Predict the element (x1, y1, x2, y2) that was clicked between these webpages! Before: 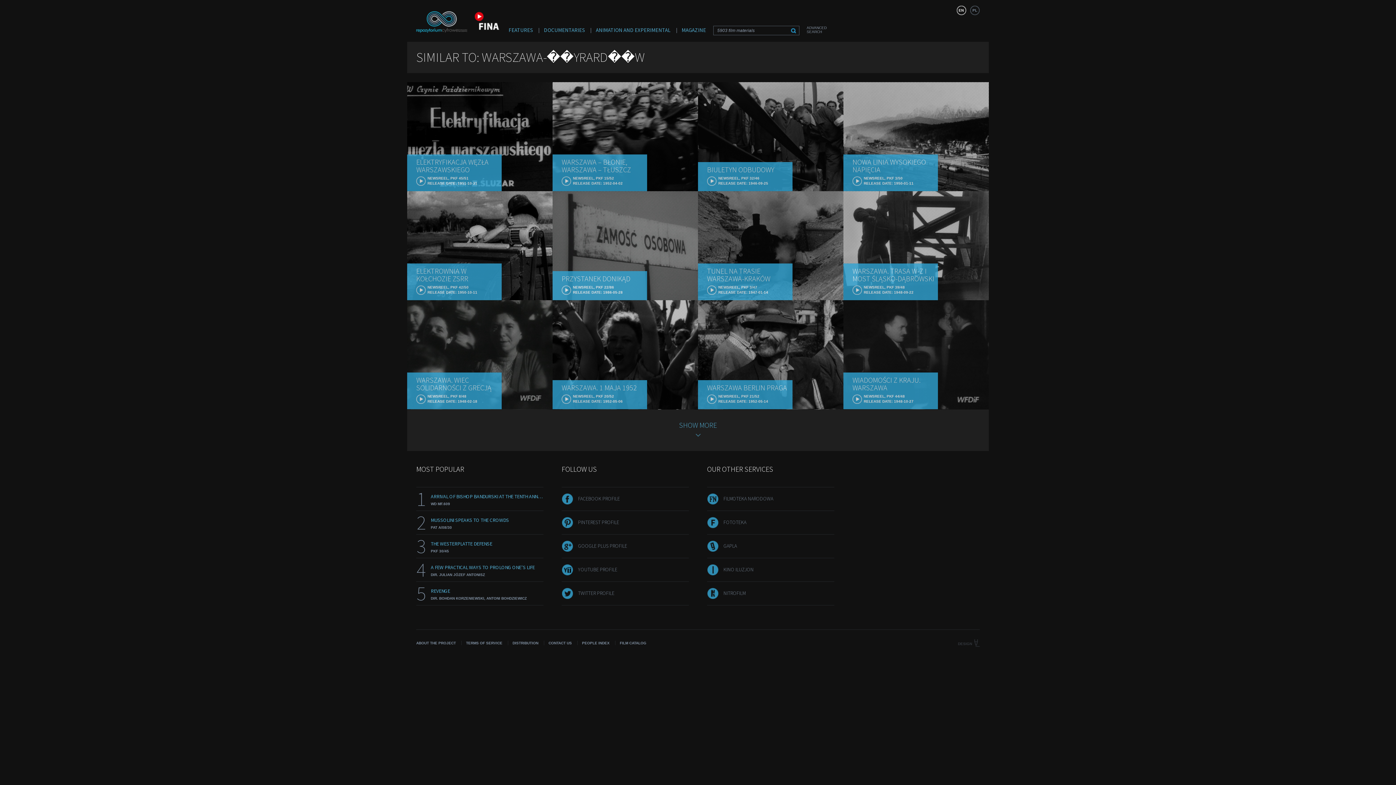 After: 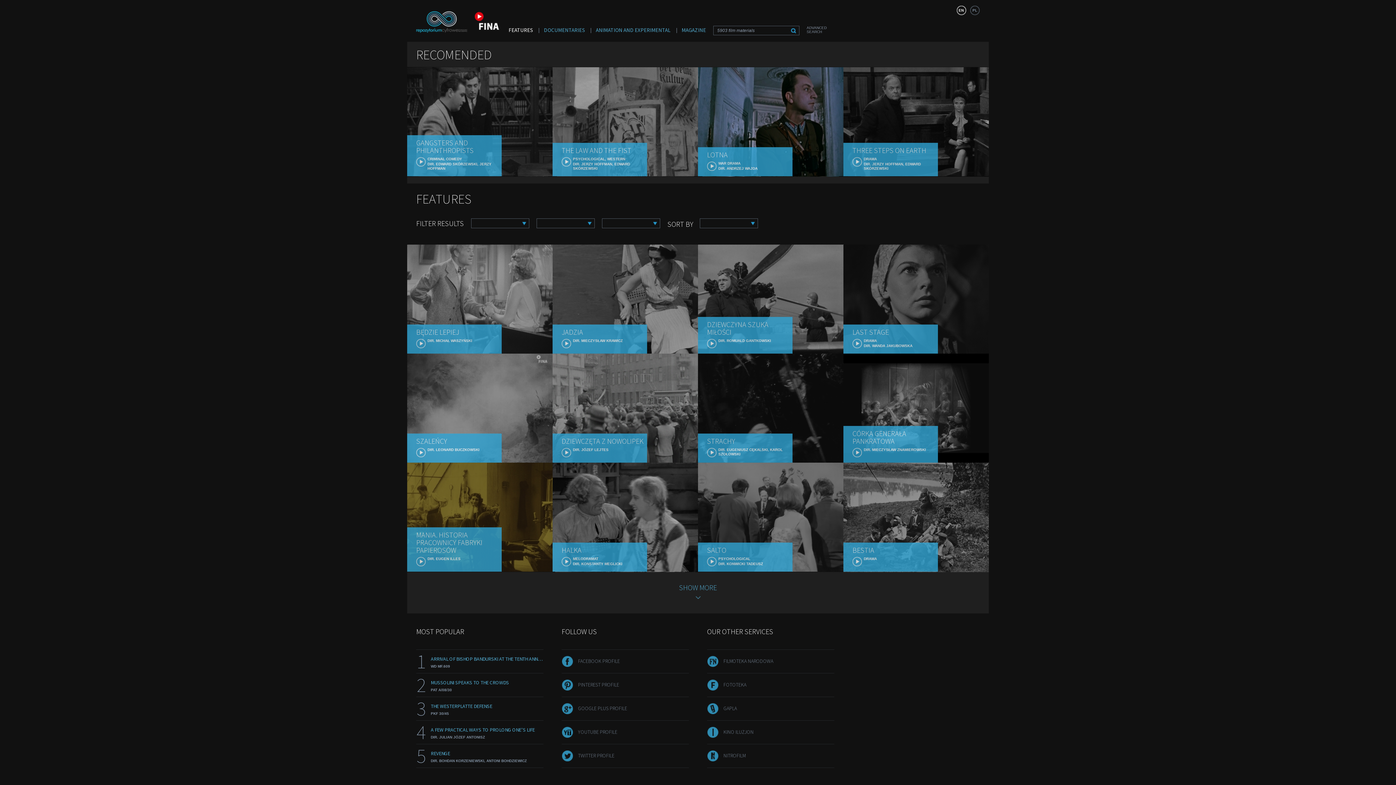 Action: bbox: (508, 26, 533, 33) label: FEATURES